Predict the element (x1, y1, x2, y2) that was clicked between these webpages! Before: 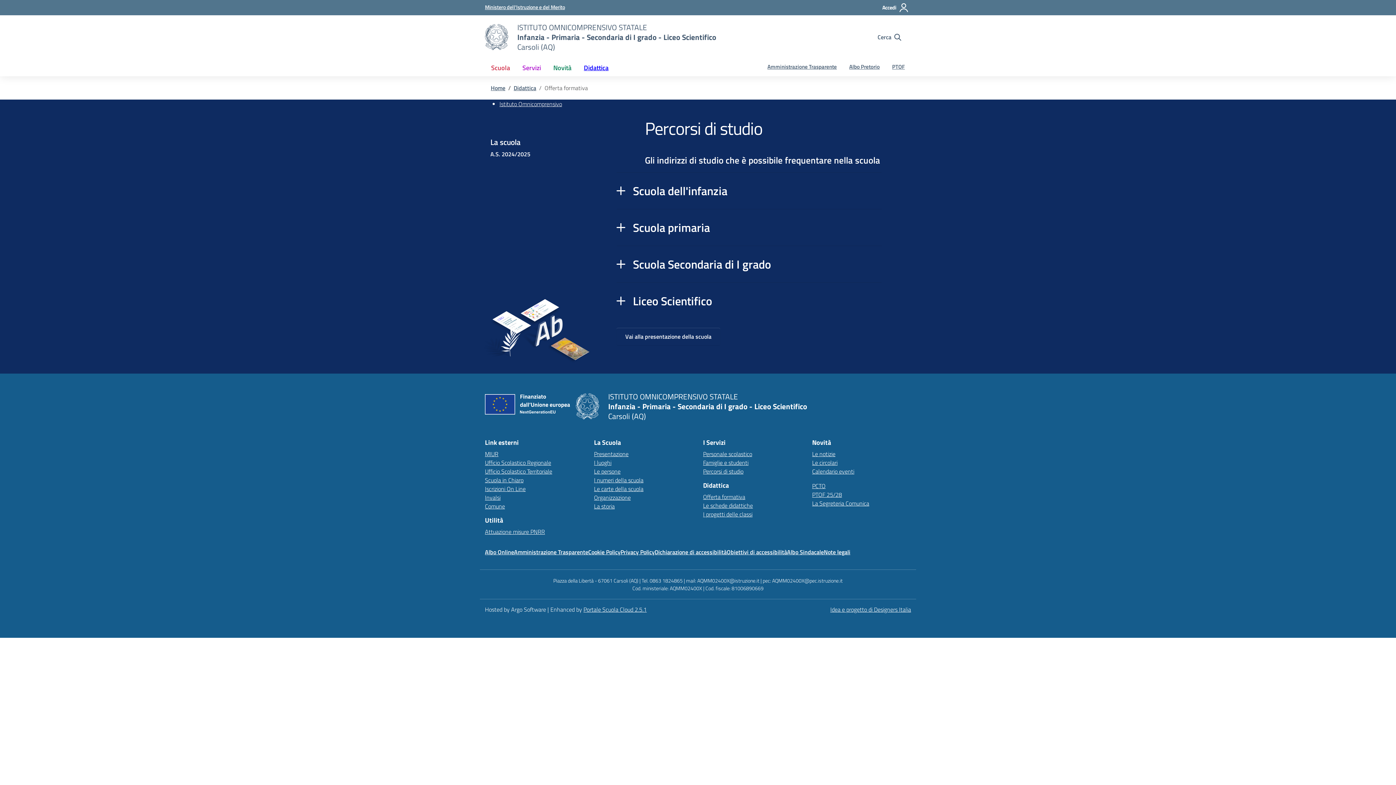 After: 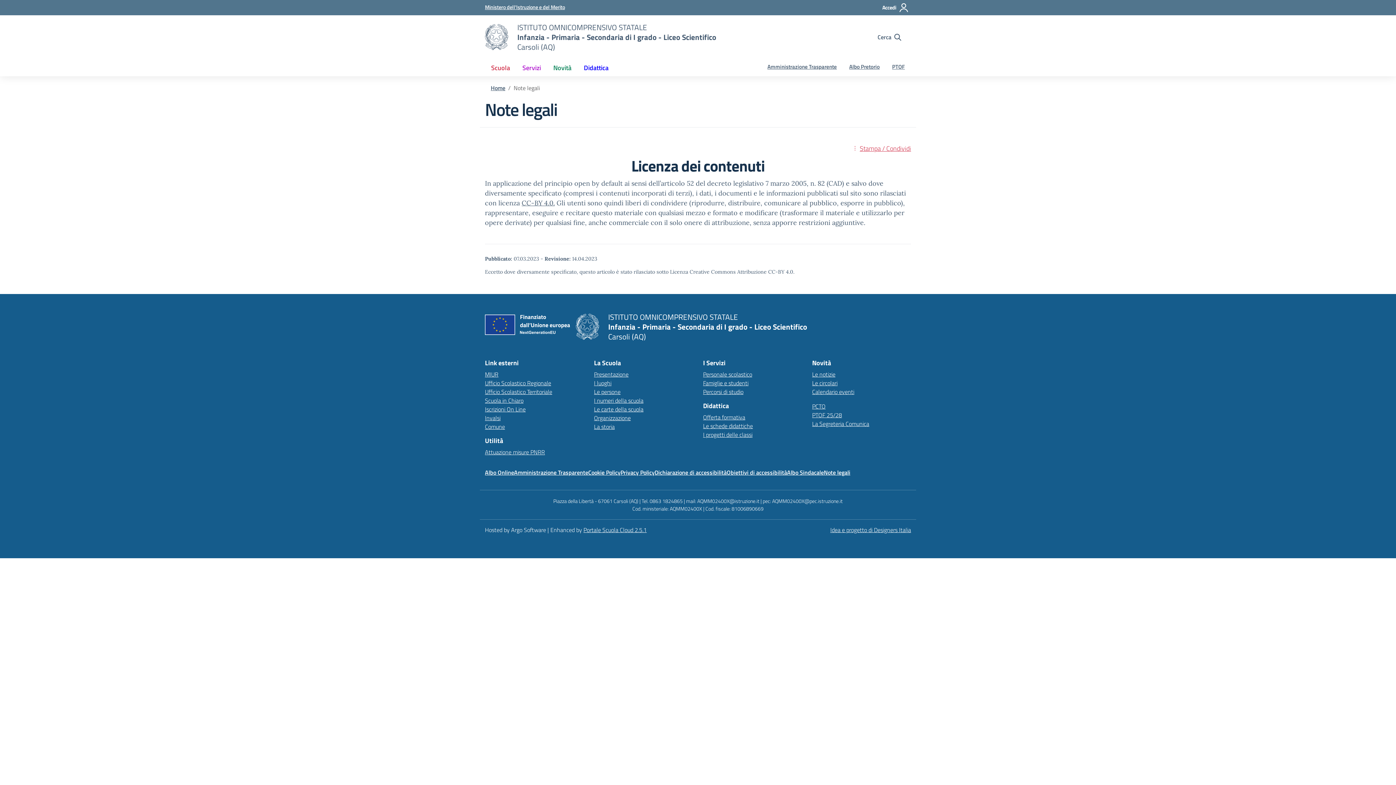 Action: label: Vai alla pagina Note legali bbox: (824, 547, 850, 556)